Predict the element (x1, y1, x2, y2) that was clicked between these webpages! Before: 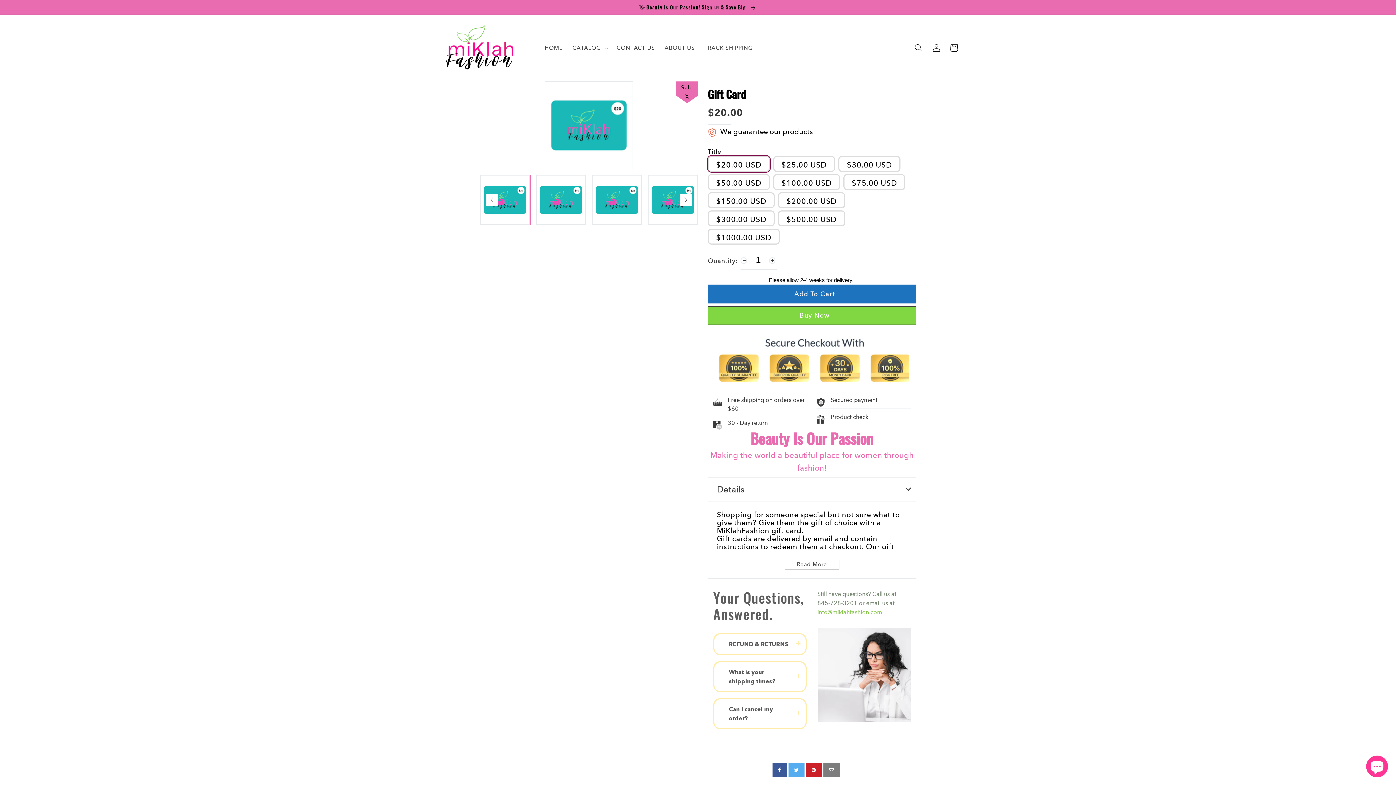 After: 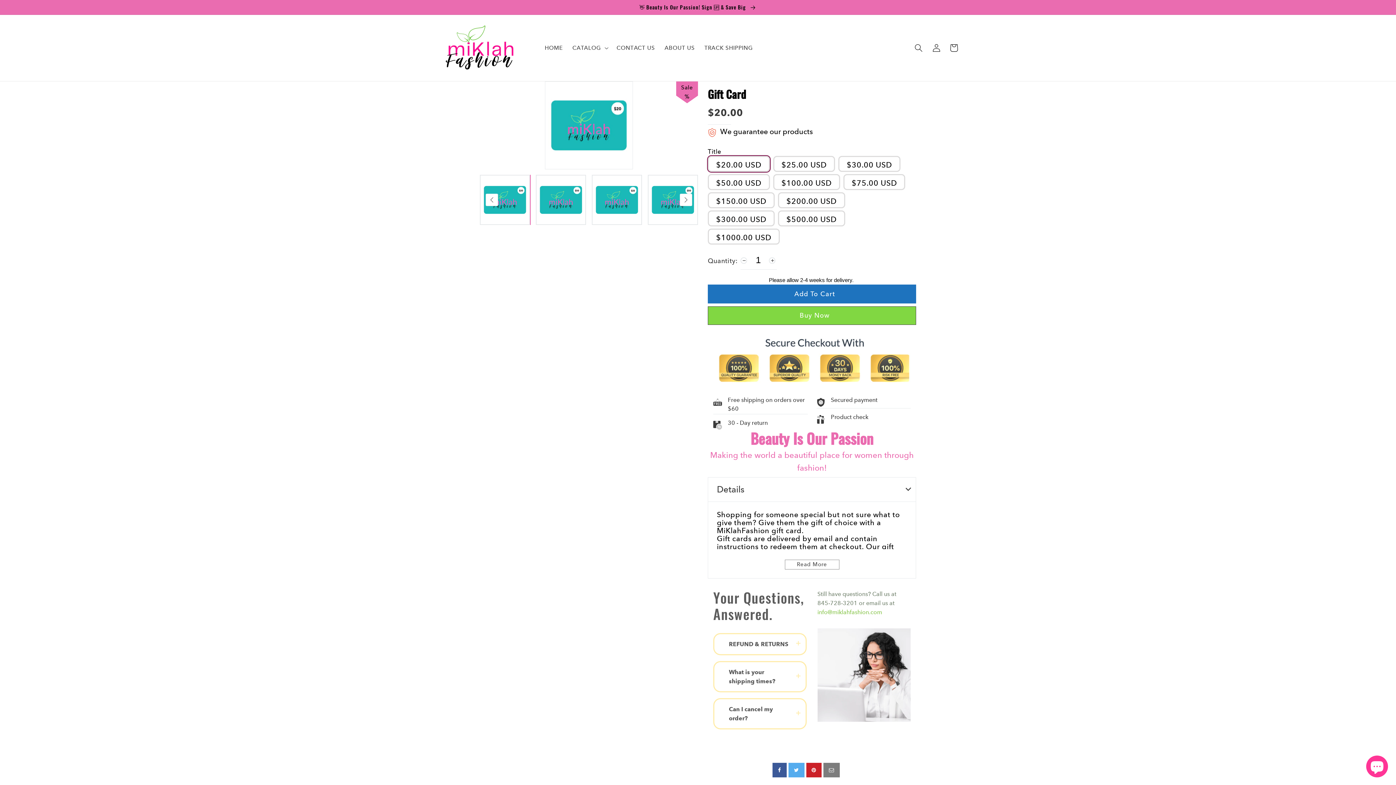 Action: bbox: (708, 306, 916, 325) label: Buy Now